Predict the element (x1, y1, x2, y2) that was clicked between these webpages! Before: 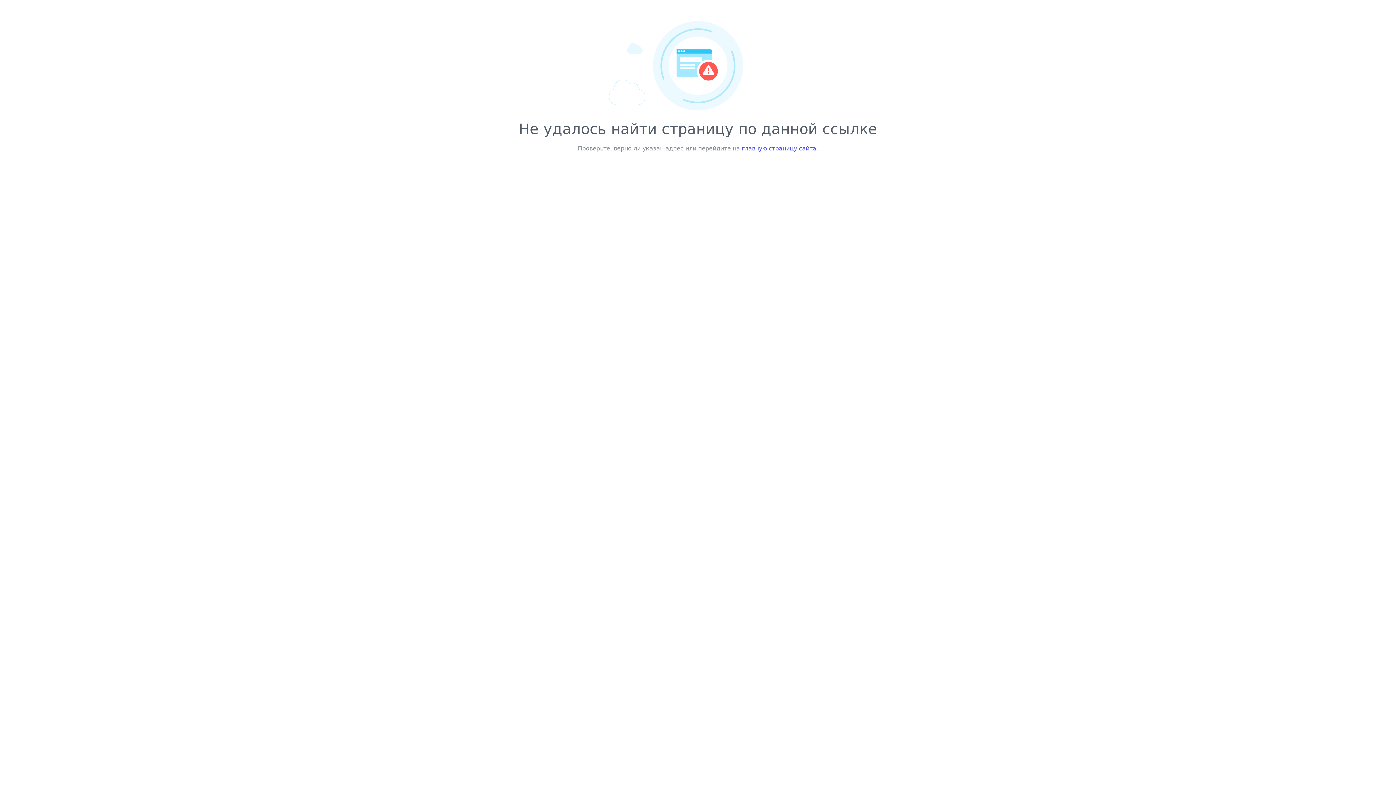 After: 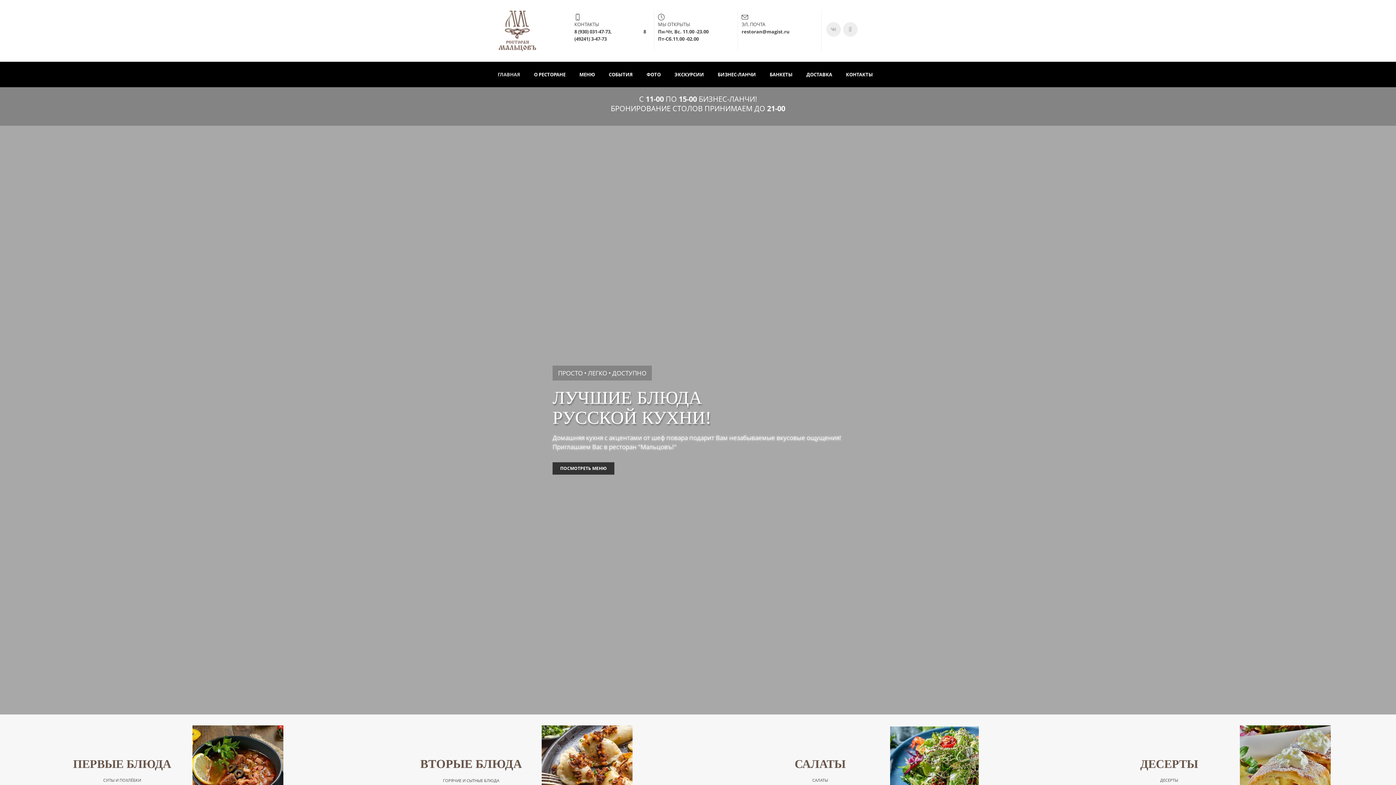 Action: label: главную страницу сайта bbox: (742, 145, 816, 152)